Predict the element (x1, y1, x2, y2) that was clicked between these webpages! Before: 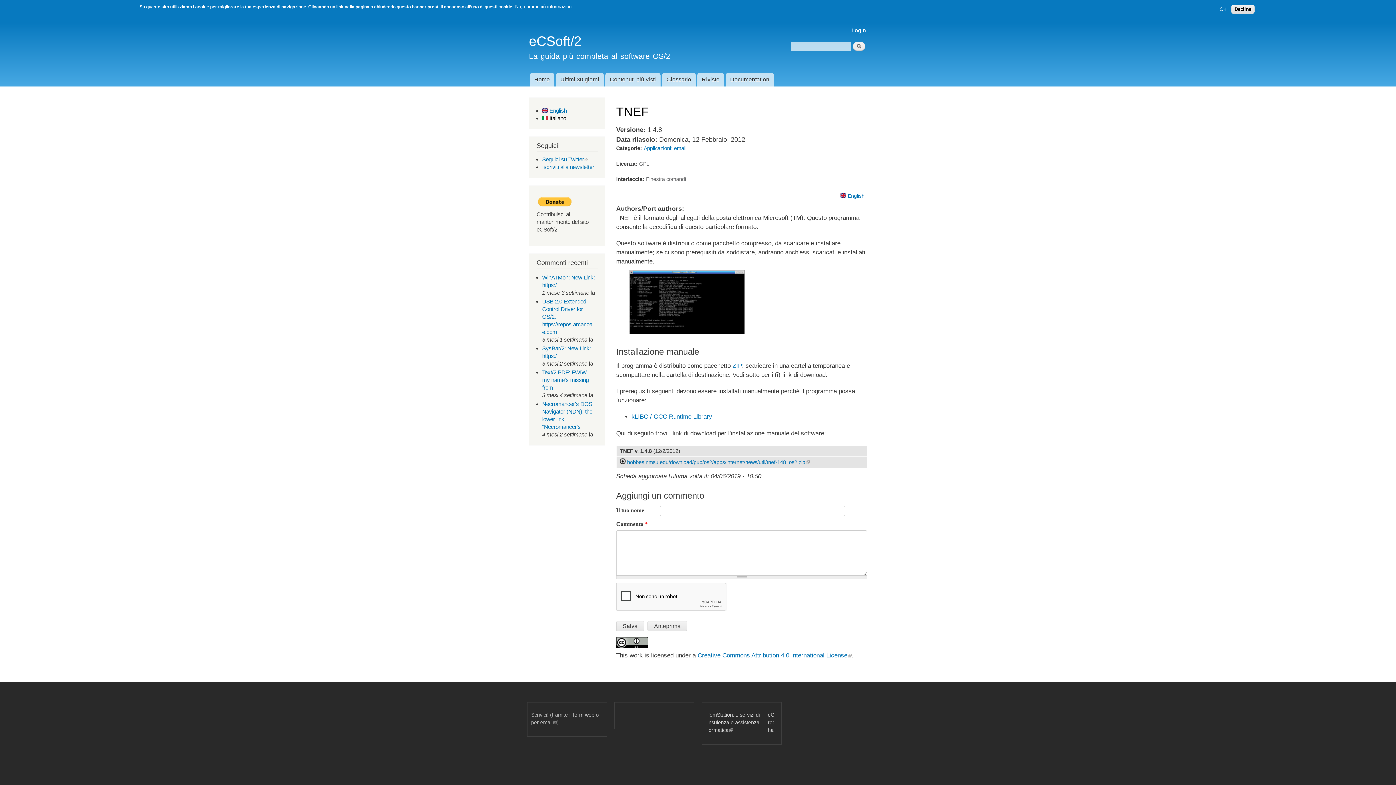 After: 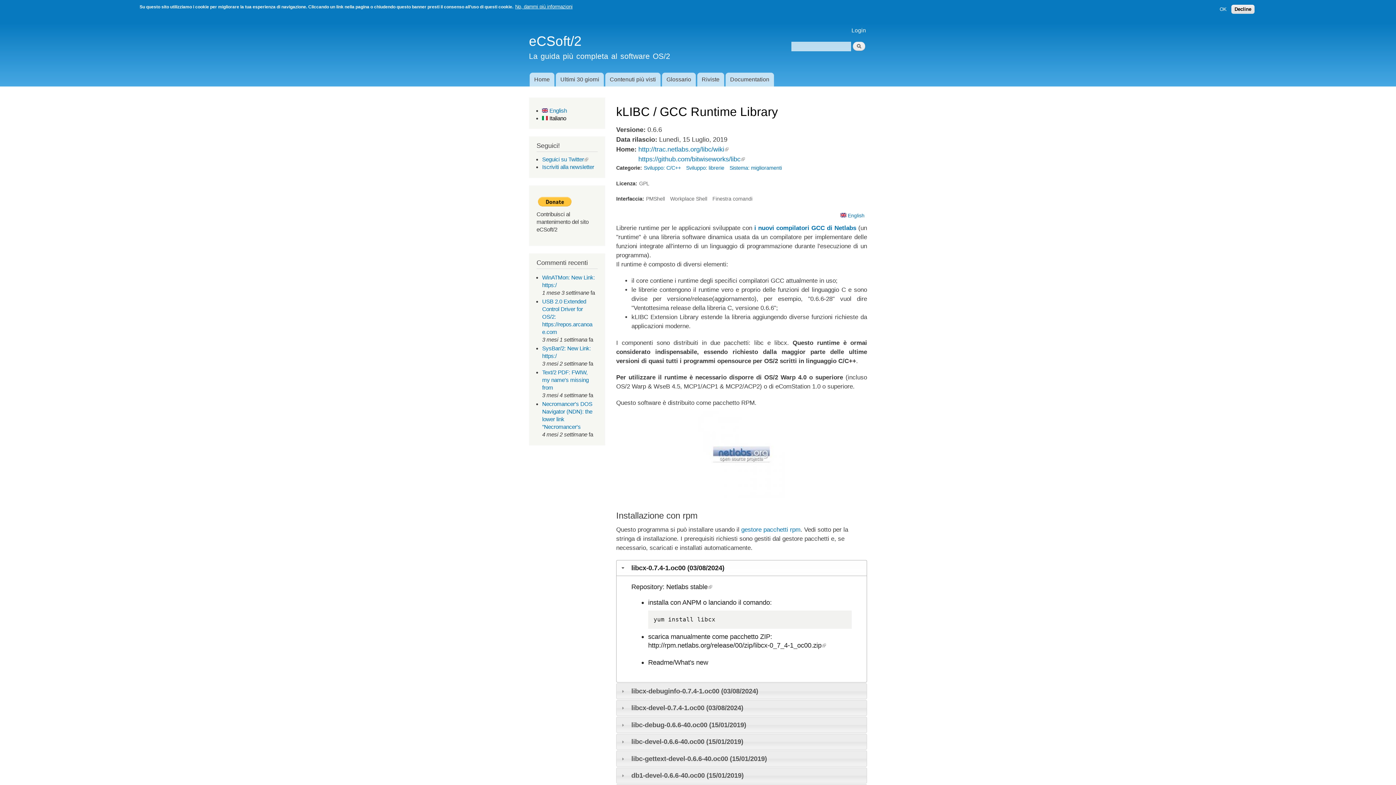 Action: label: kLIBC / GCC Runtime Library bbox: (631, 413, 712, 420)